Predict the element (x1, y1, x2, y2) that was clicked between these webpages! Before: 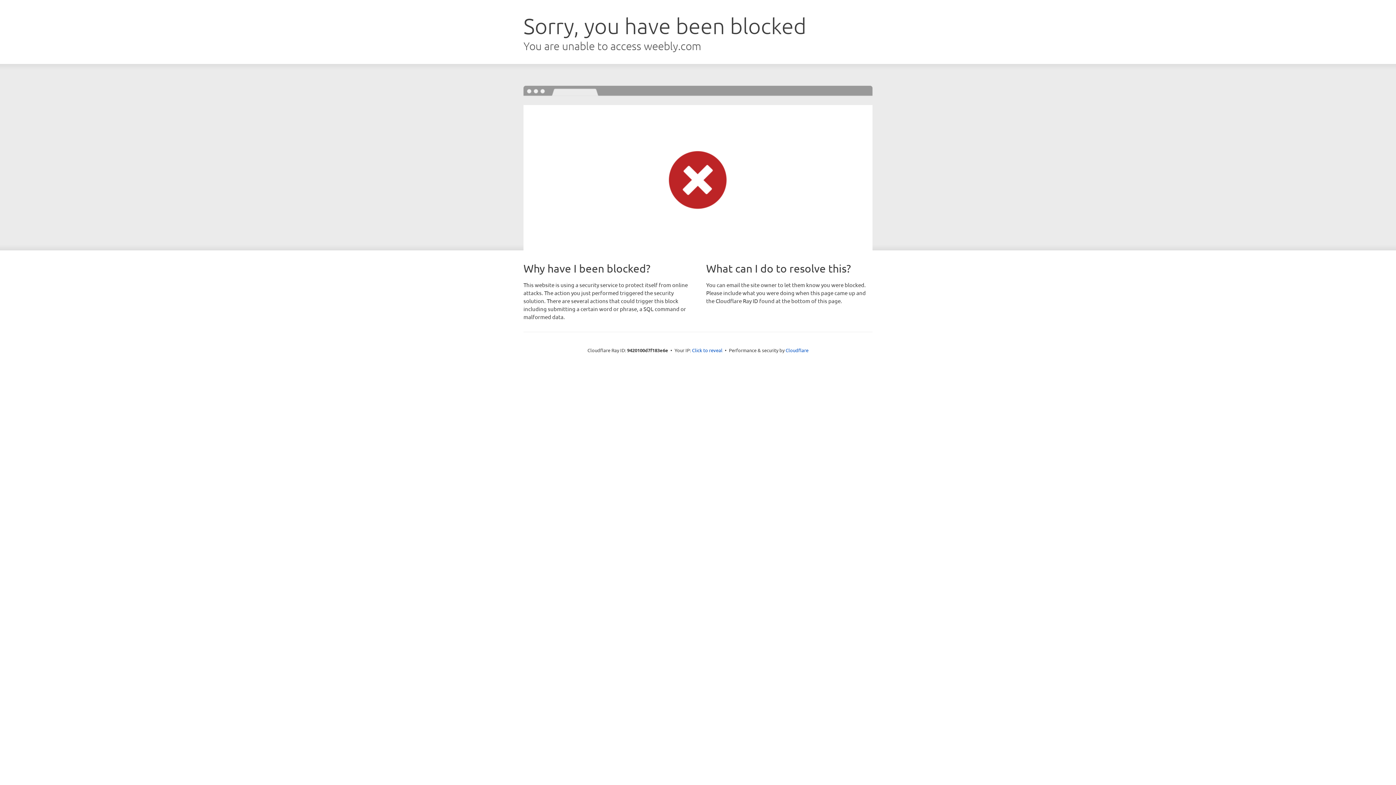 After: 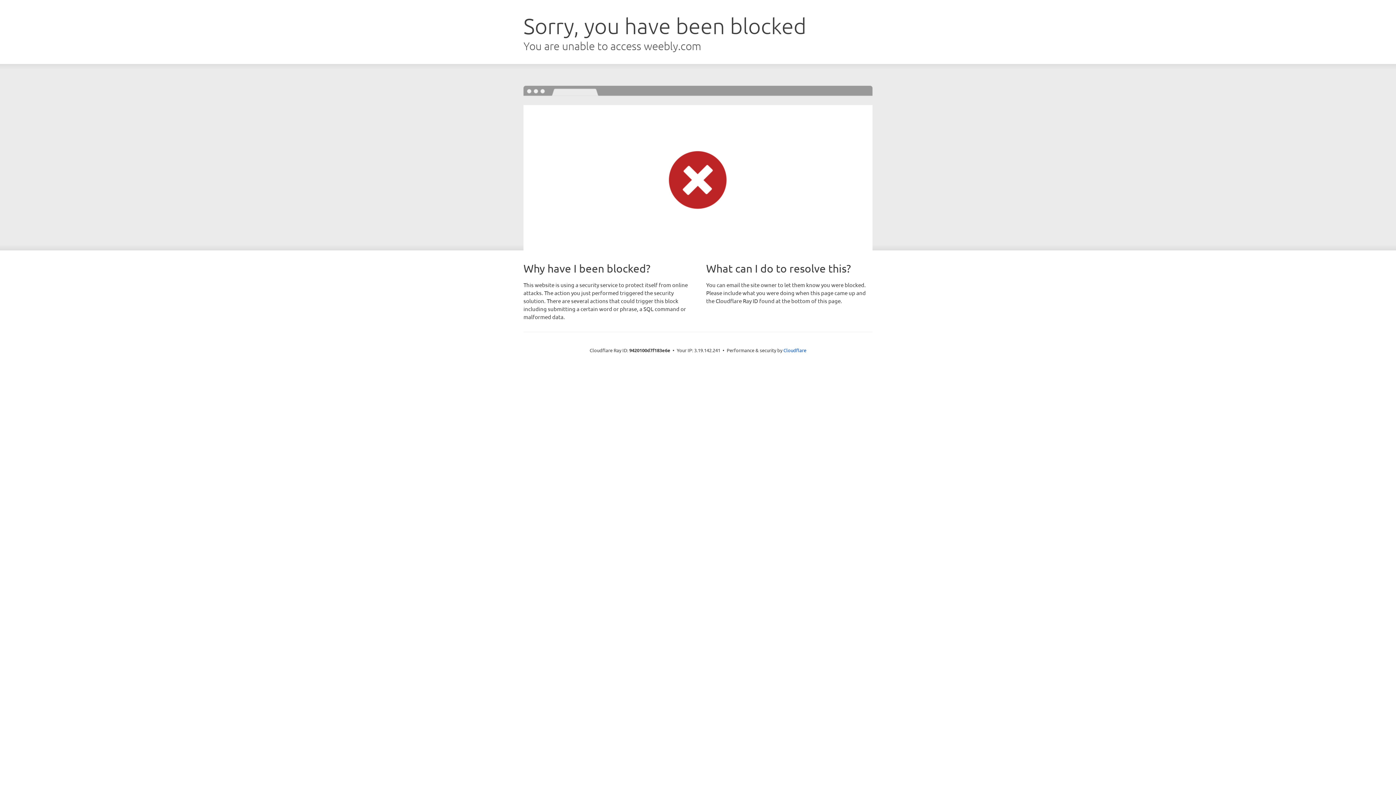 Action: label: Click to reveal bbox: (692, 346, 722, 353)